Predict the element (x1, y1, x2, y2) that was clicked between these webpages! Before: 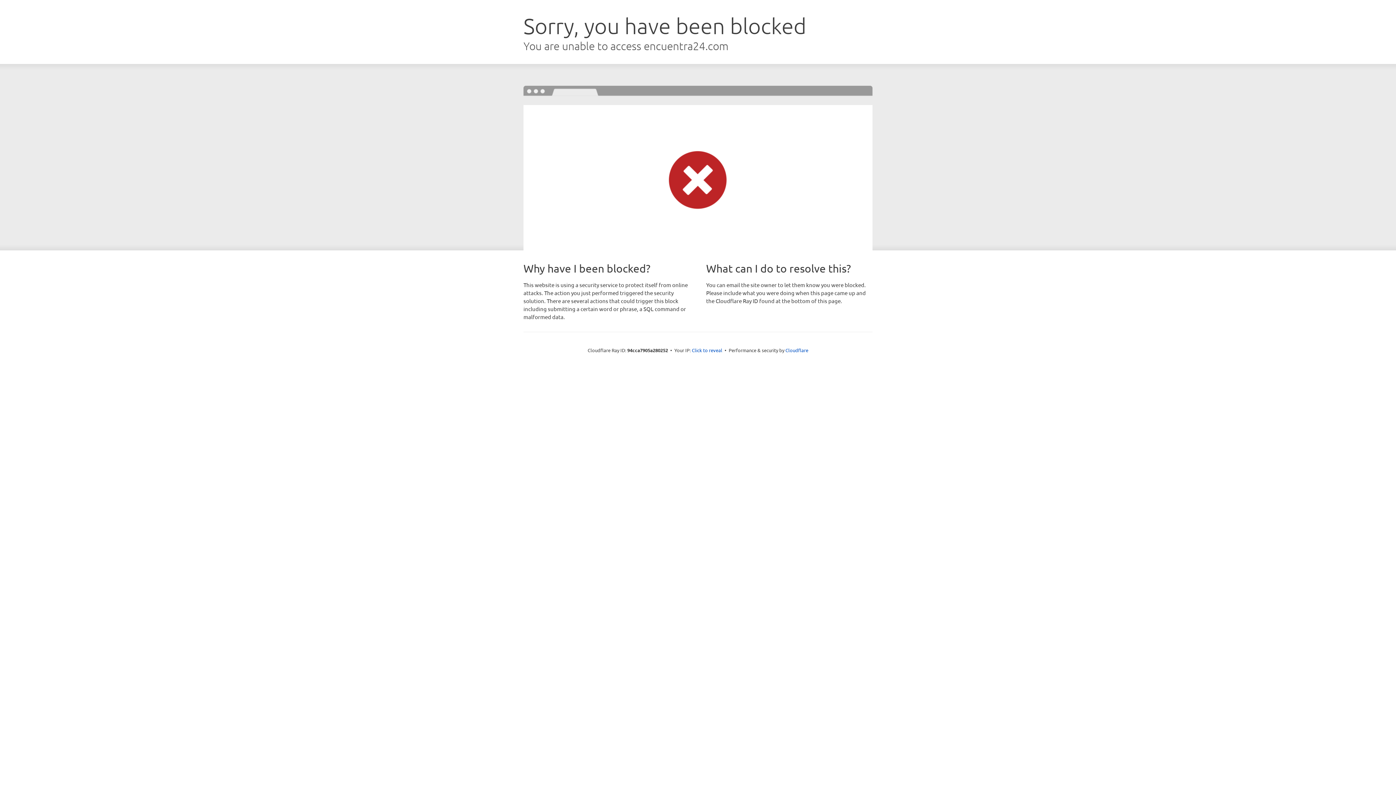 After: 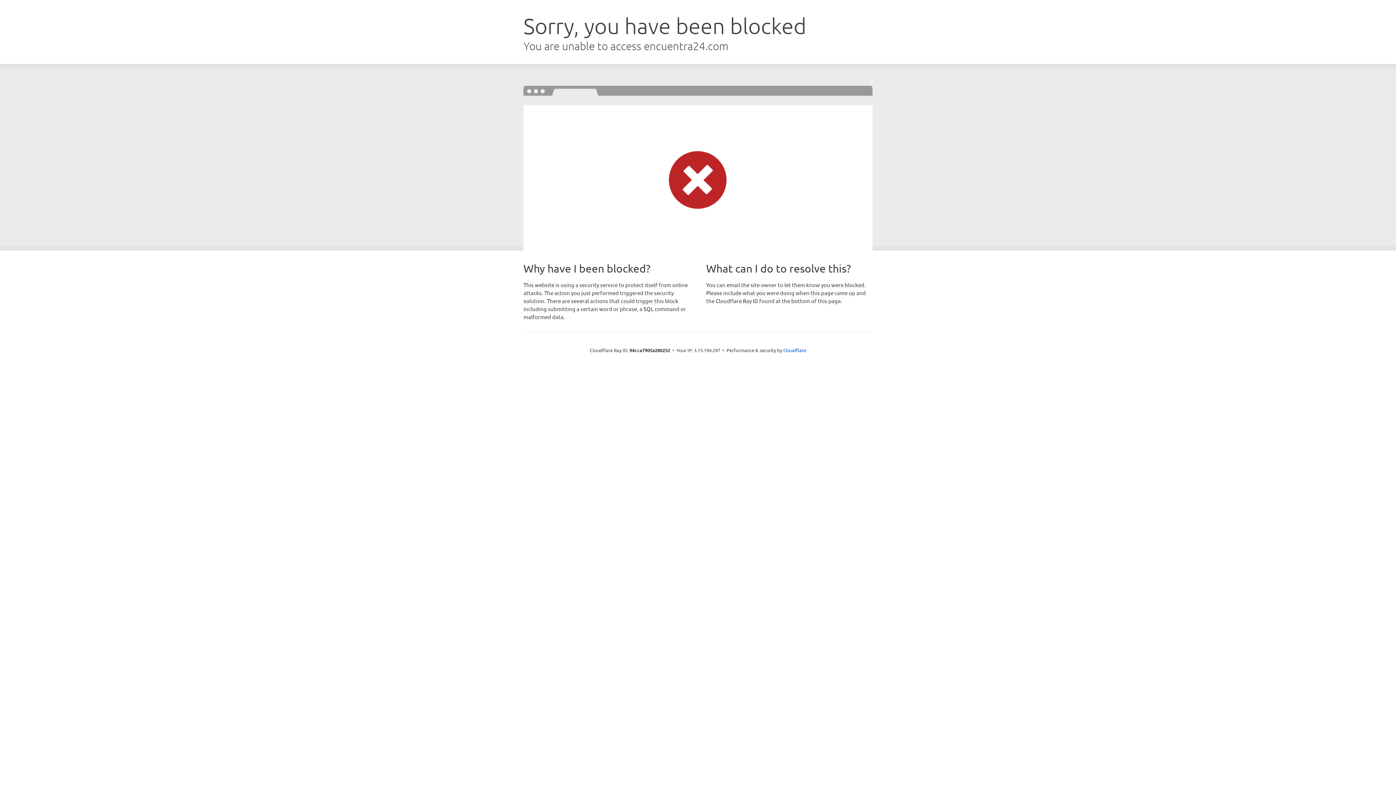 Action: label: Click to reveal bbox: (692, 346, 722, 353)